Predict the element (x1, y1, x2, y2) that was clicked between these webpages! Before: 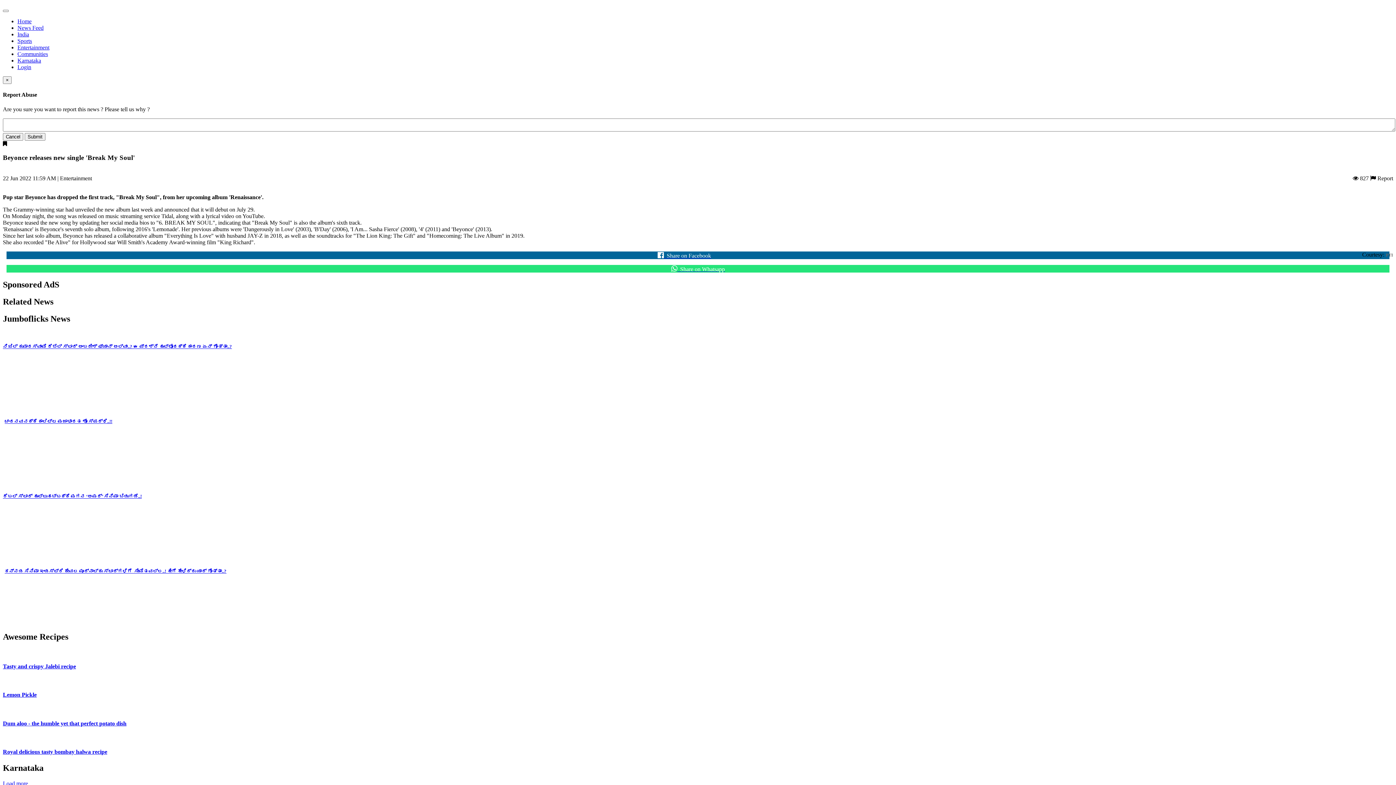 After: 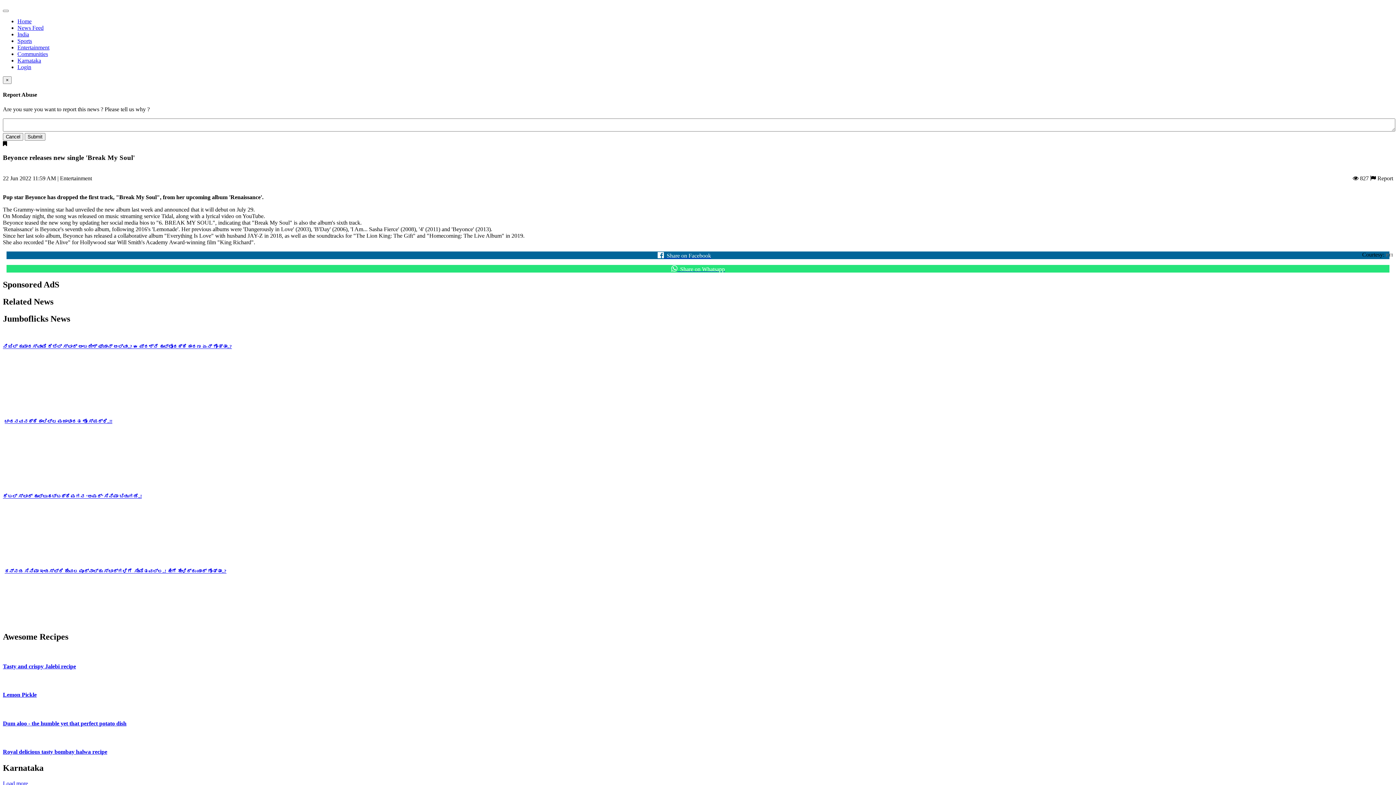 Action: bbox: (2, 734, 1393, 741)